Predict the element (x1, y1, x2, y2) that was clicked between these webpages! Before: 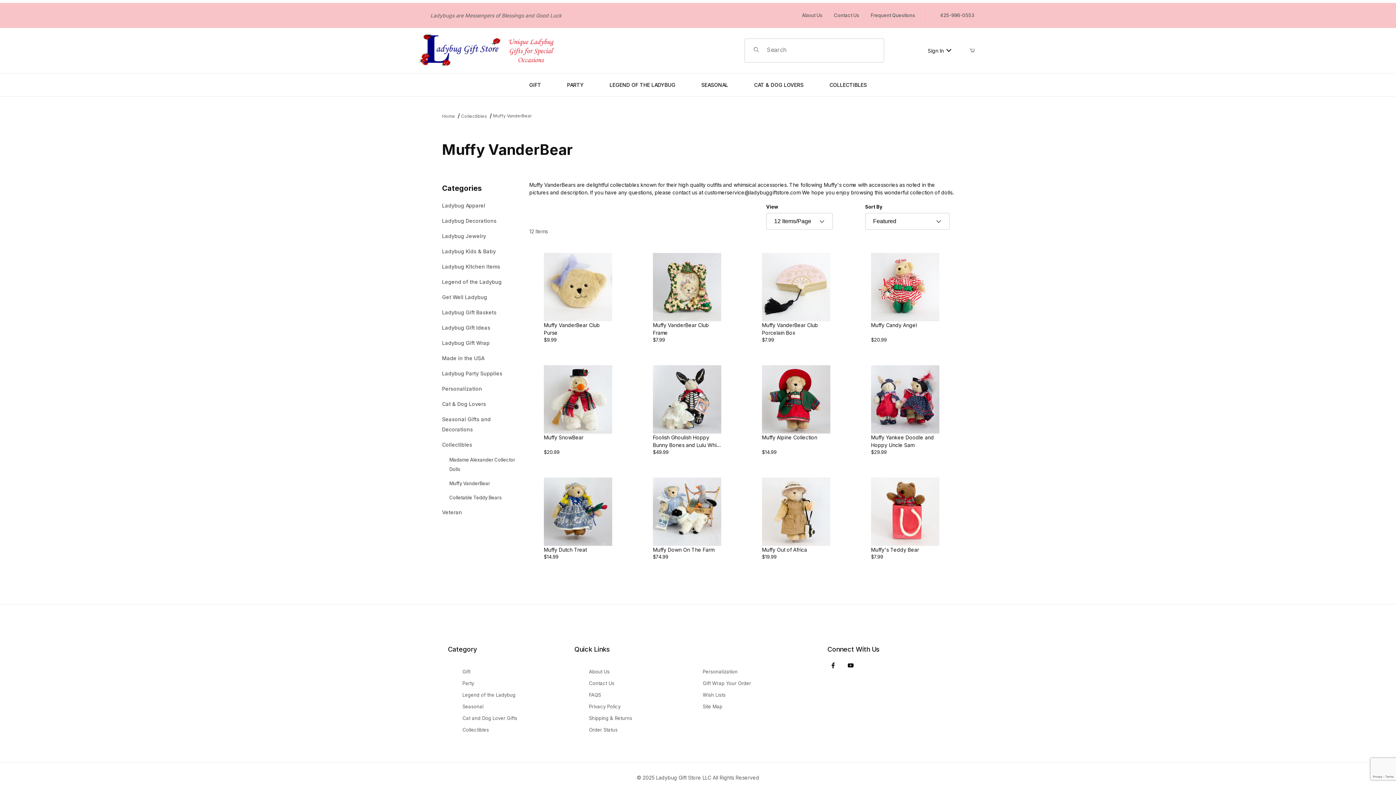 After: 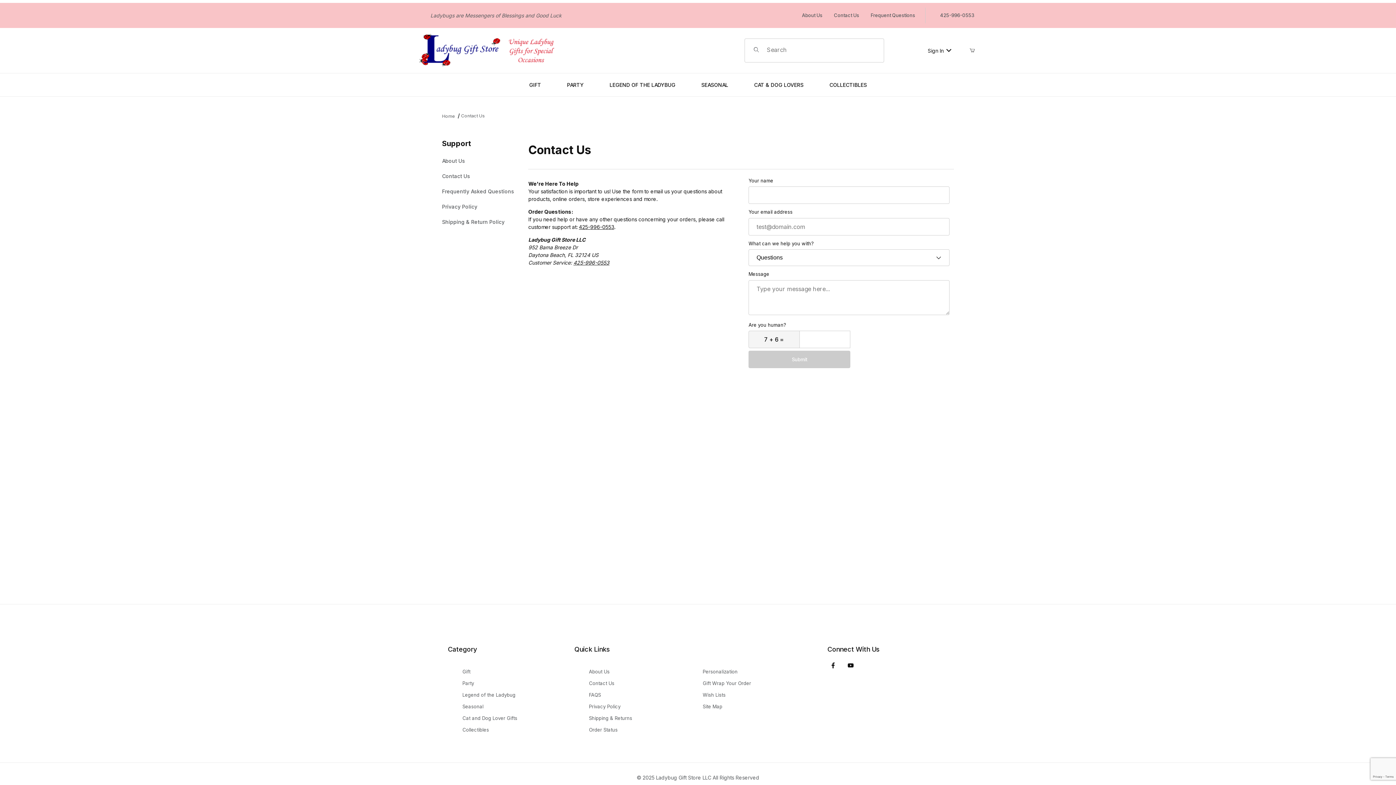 Action: bbox: (589, 677, 614, 689) label: Contact Us